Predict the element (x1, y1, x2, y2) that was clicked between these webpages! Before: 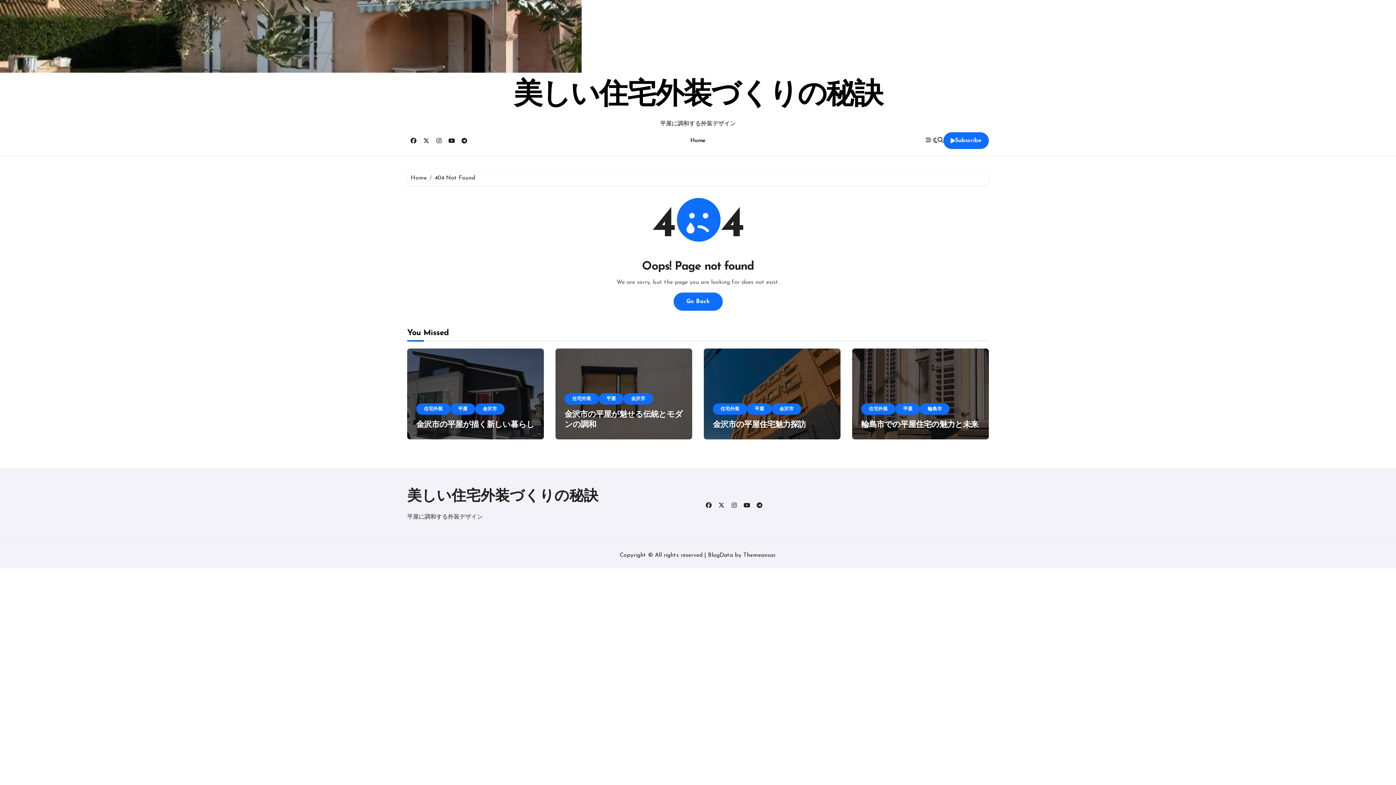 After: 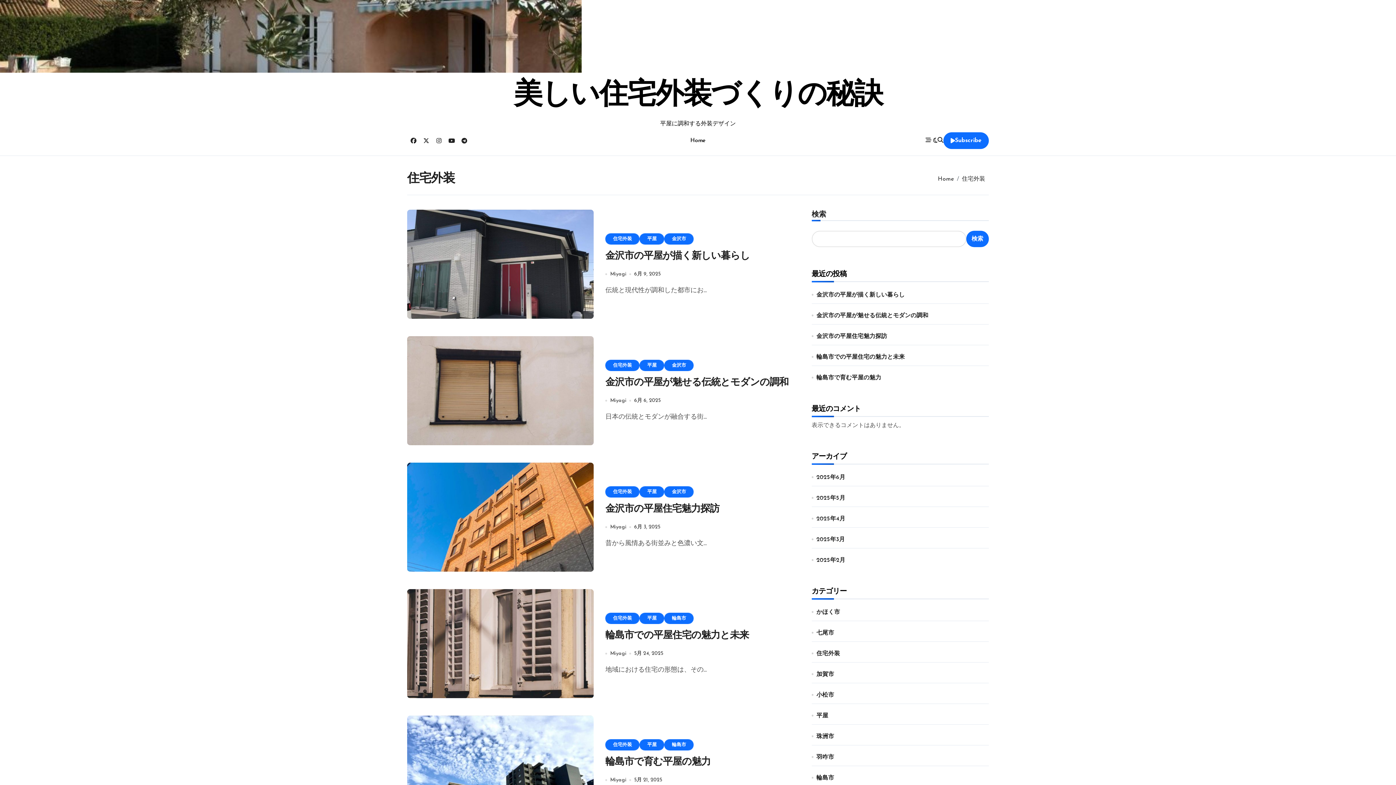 Action: label: 住宅外装 bbox: (564, 393, 598, 404)